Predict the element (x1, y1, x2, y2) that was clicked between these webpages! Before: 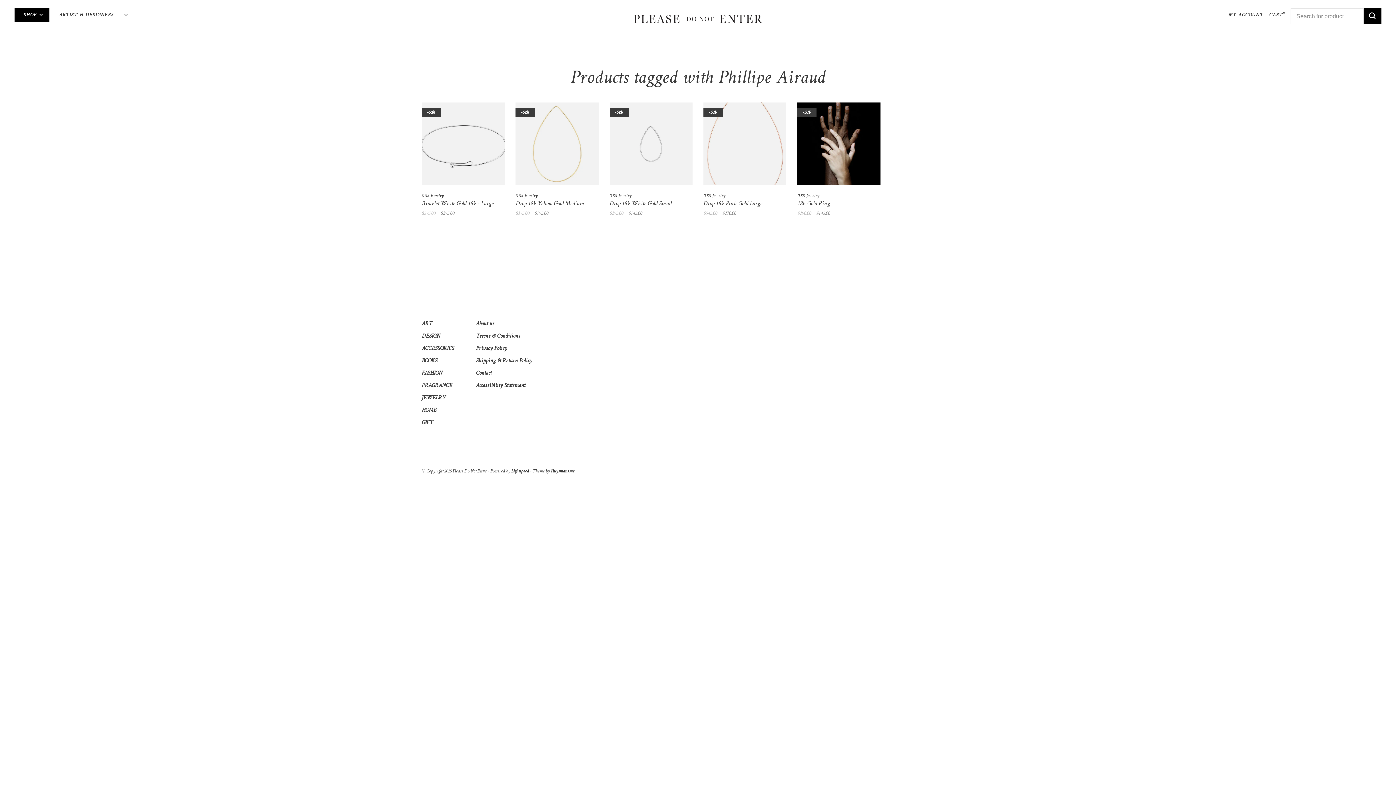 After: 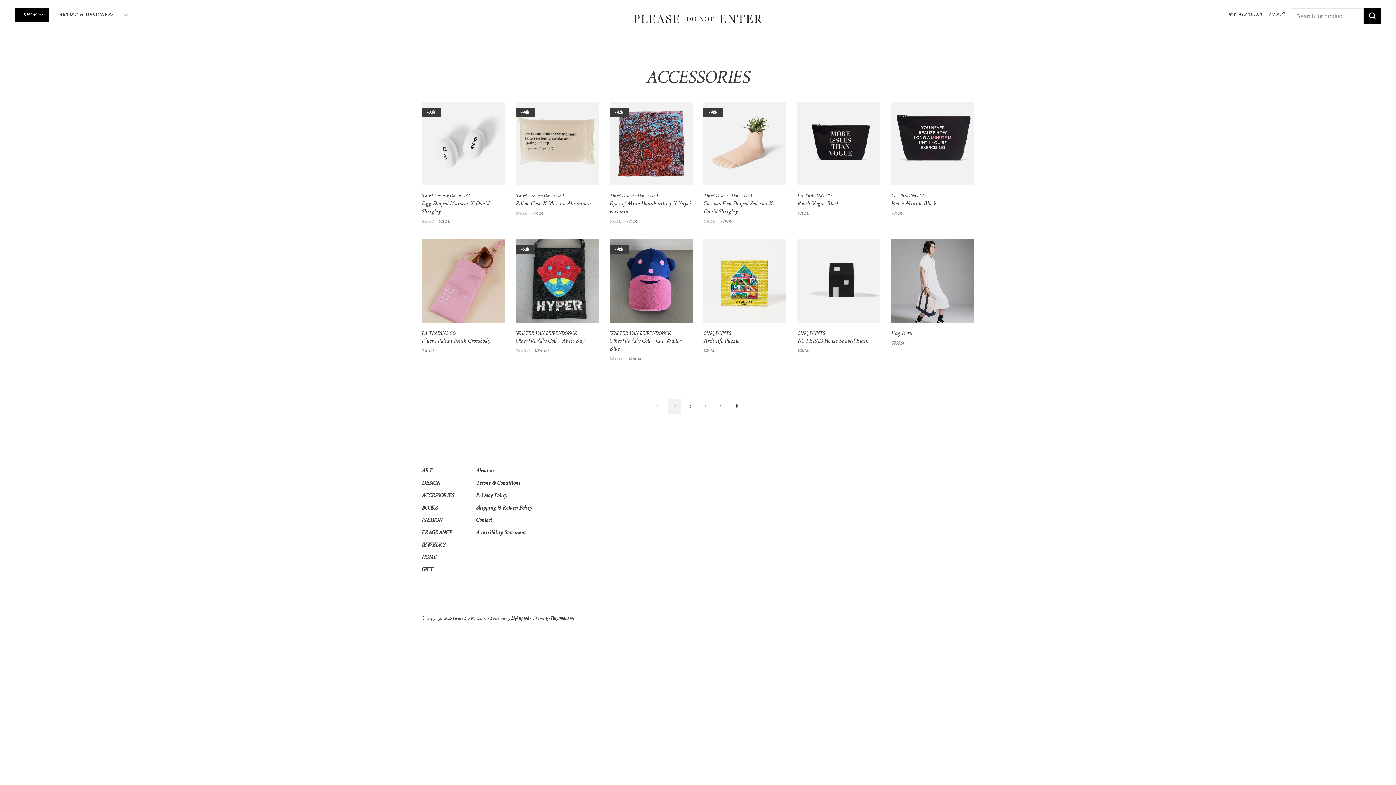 Action: label: ACCESSORIES bbox: (421, 343, 454, 355)